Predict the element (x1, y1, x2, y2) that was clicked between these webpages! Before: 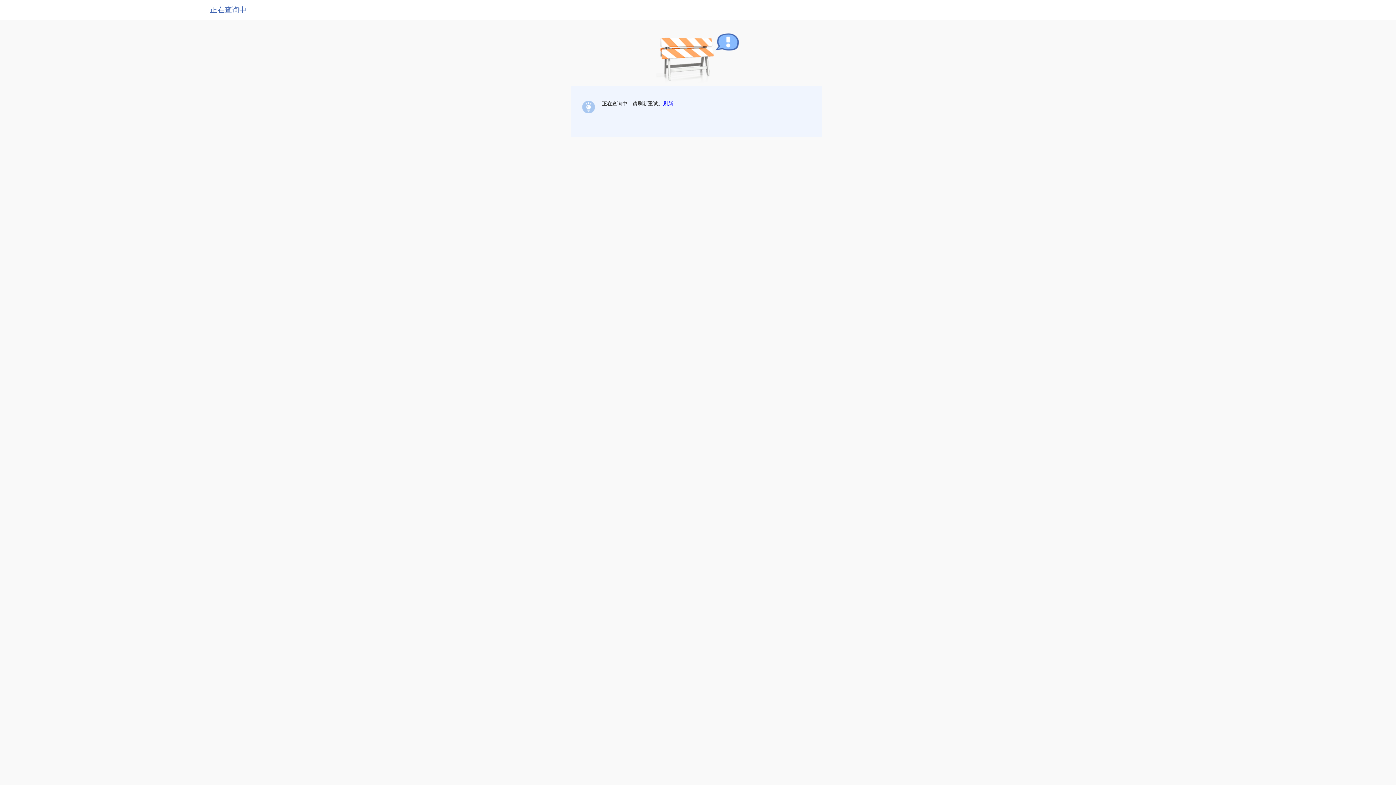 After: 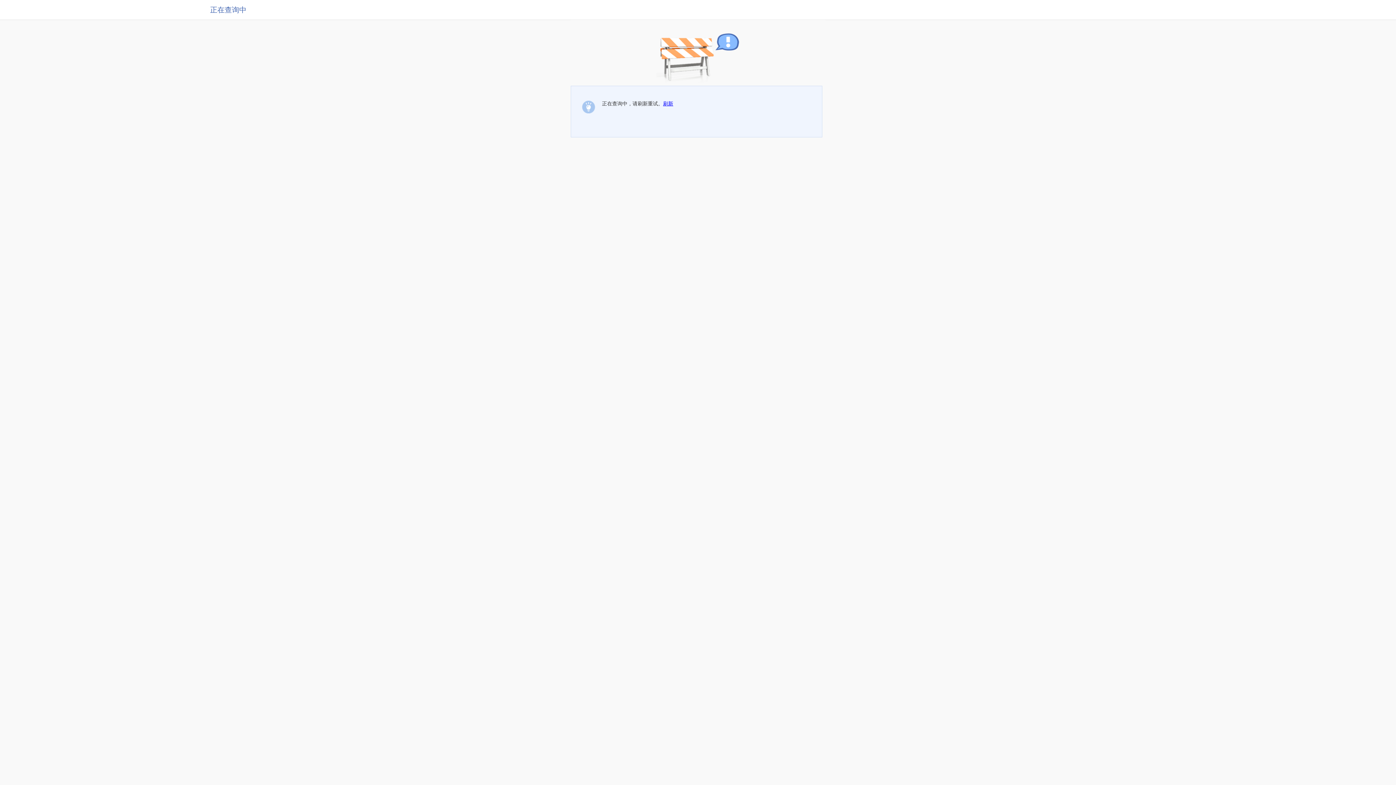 Action: bbox: (663, 100, 673, 106) label: 刷新